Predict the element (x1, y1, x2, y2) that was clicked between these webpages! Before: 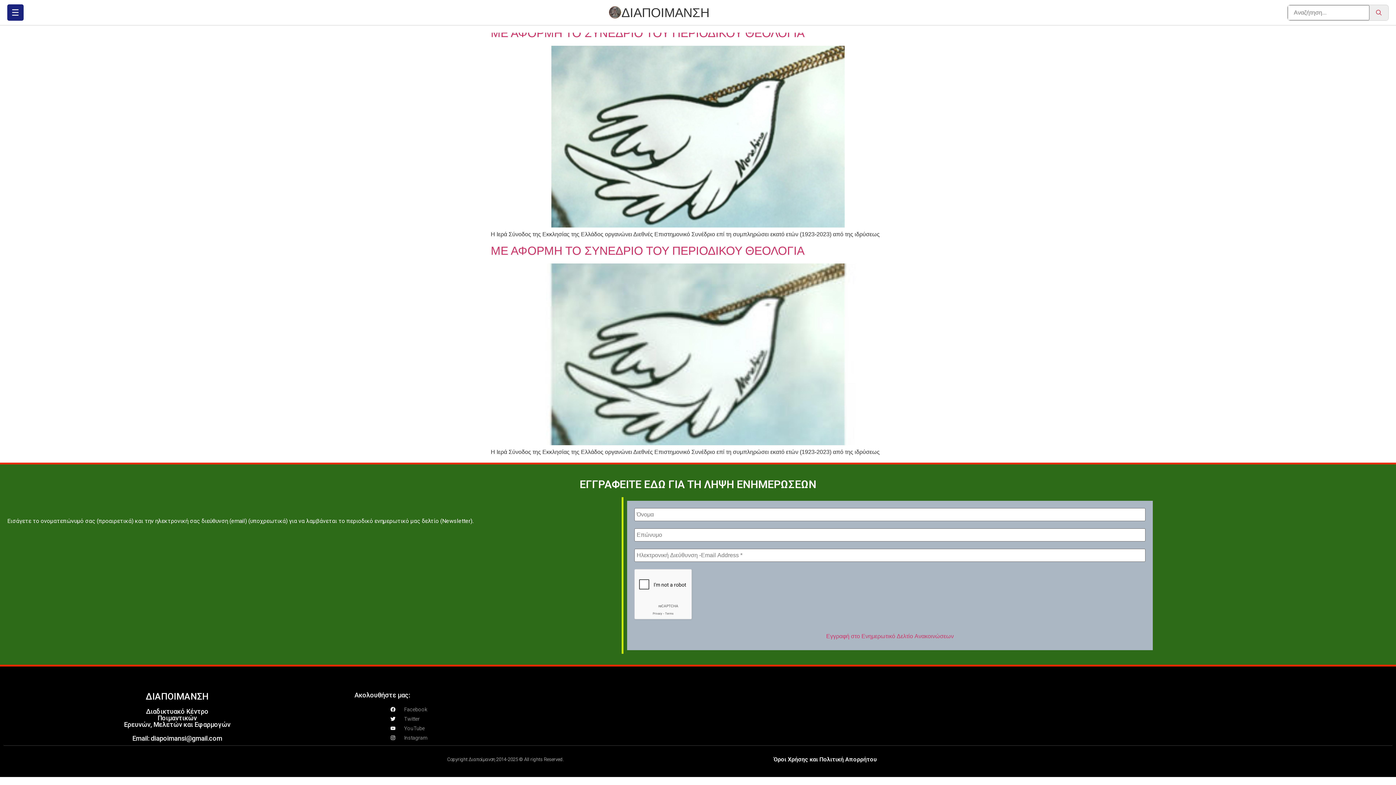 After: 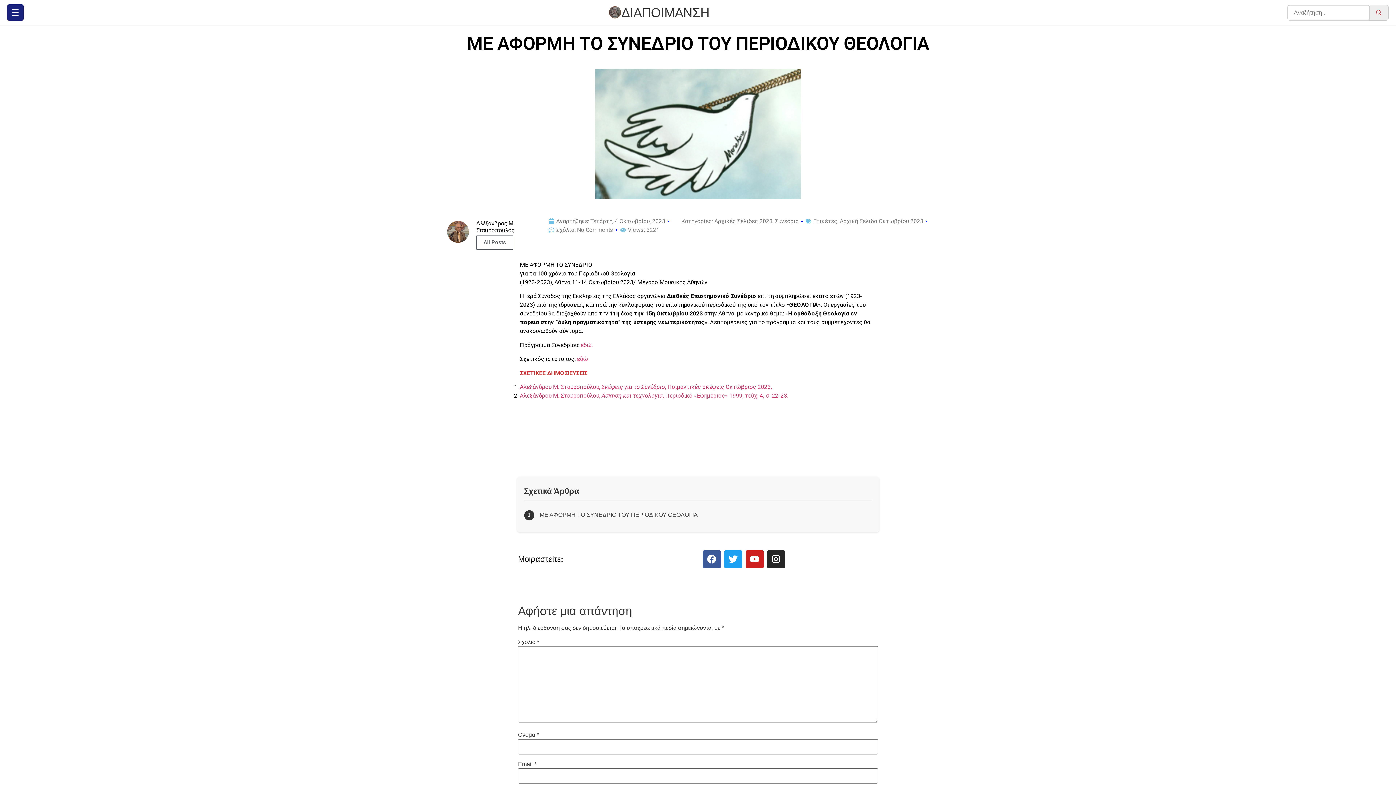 Action: bbox: (490, 222, 905, 228)